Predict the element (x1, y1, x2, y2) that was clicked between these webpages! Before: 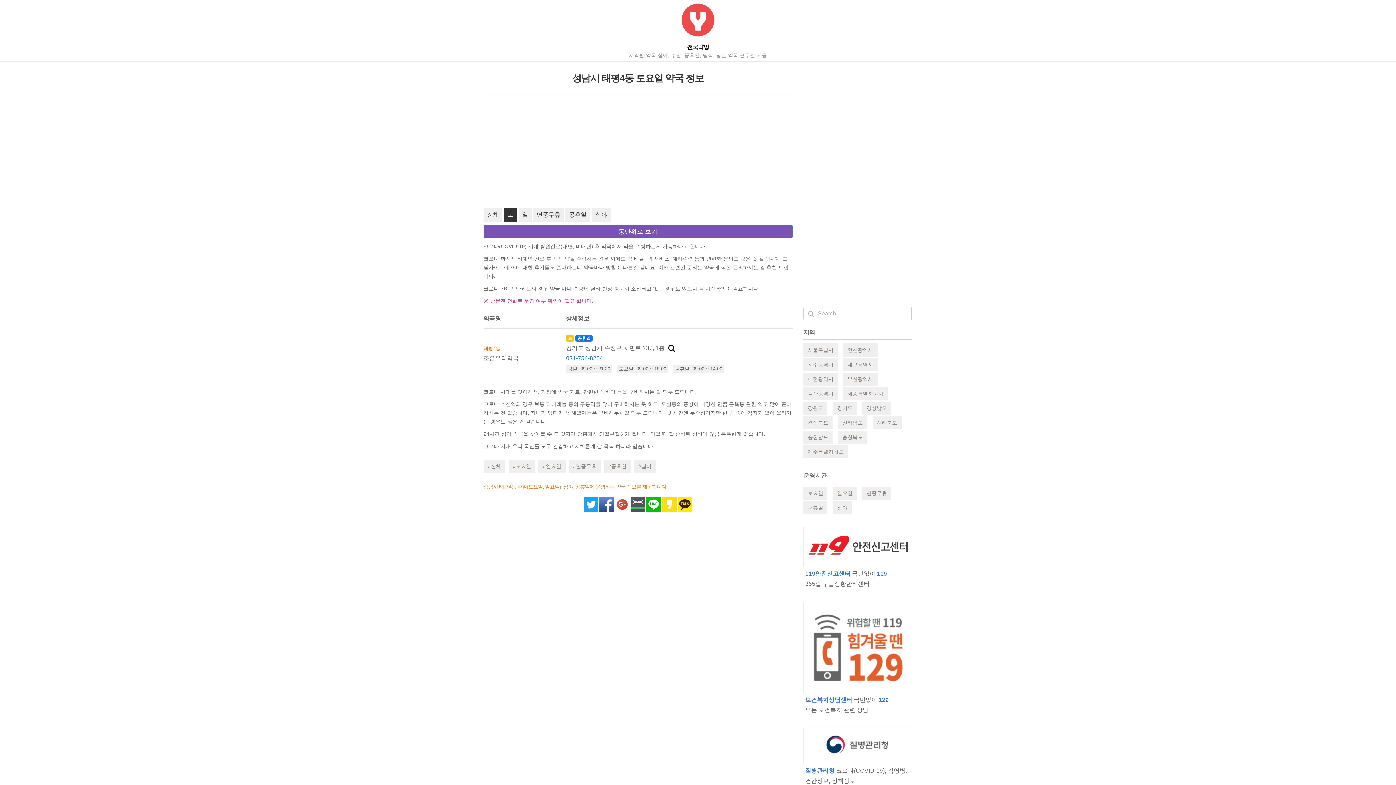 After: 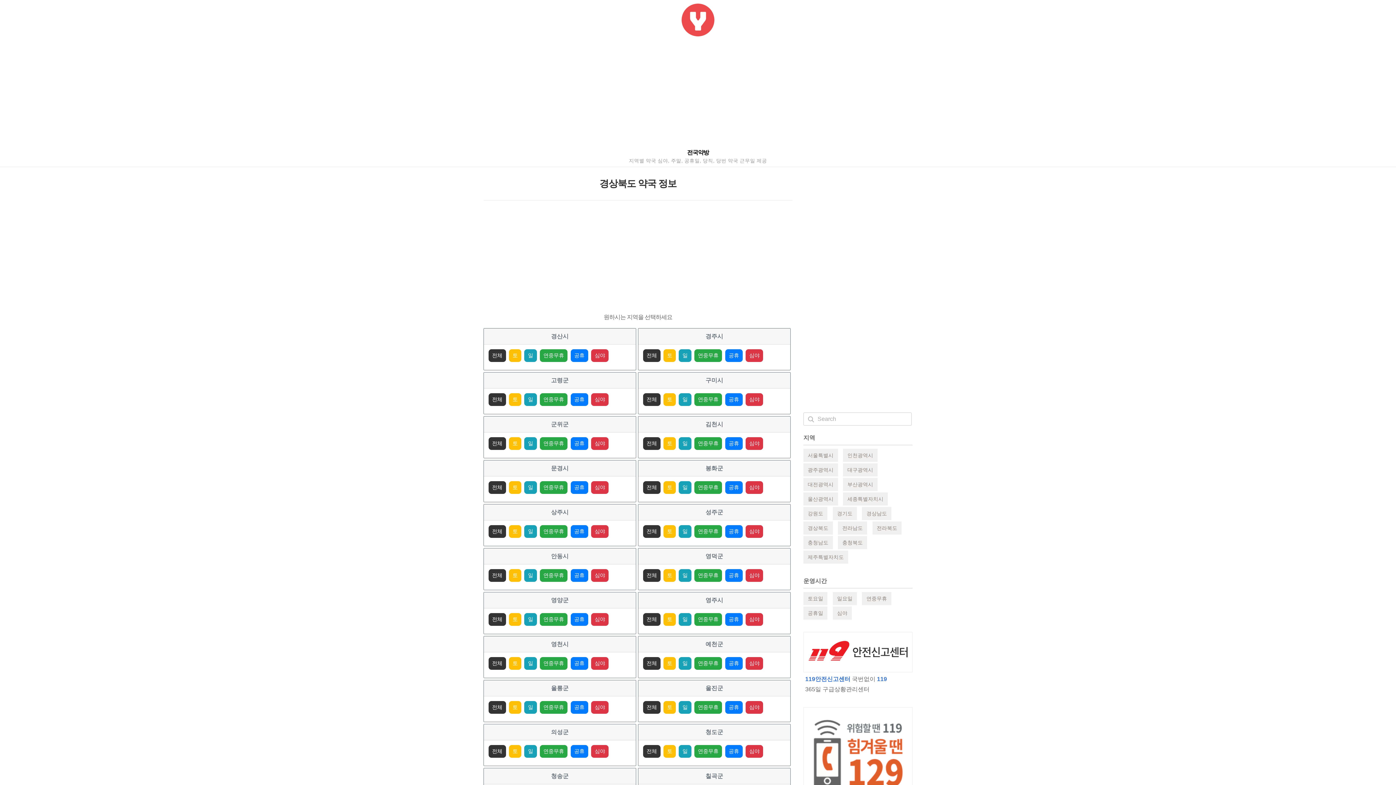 Action: bbox: (803, 416, 832, 429) label: 경상북도